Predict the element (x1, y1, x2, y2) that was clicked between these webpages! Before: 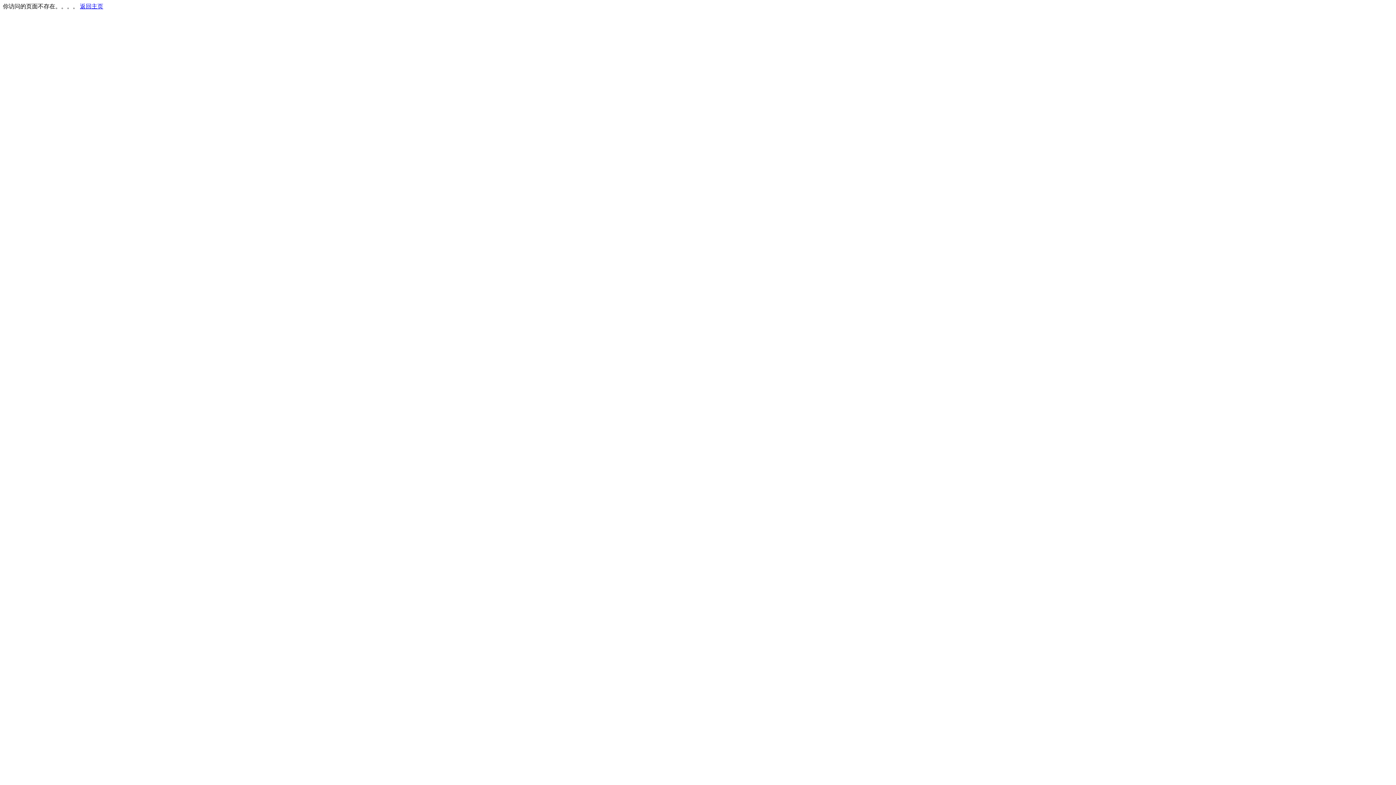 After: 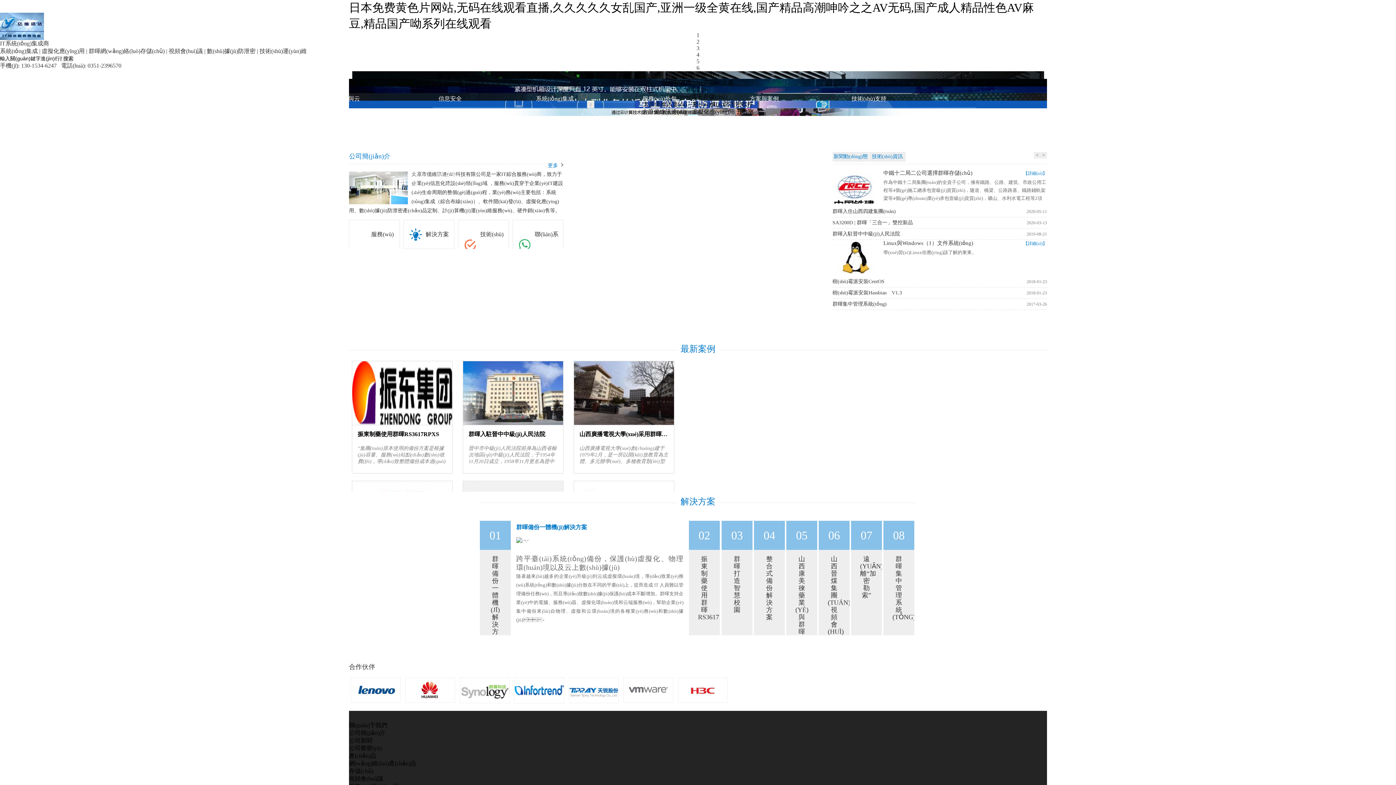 Action: label: 返回主页 bbox: (80, 3, 103, 9)